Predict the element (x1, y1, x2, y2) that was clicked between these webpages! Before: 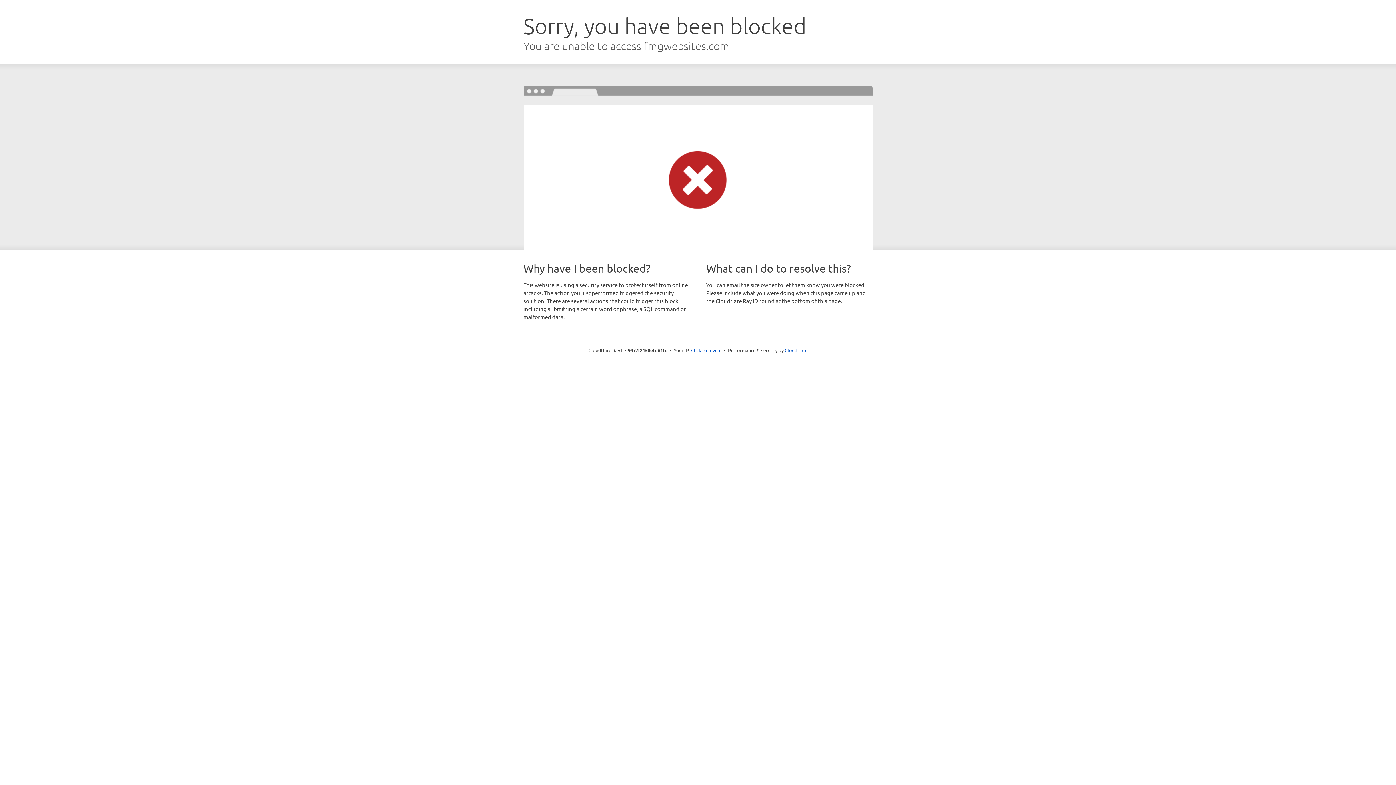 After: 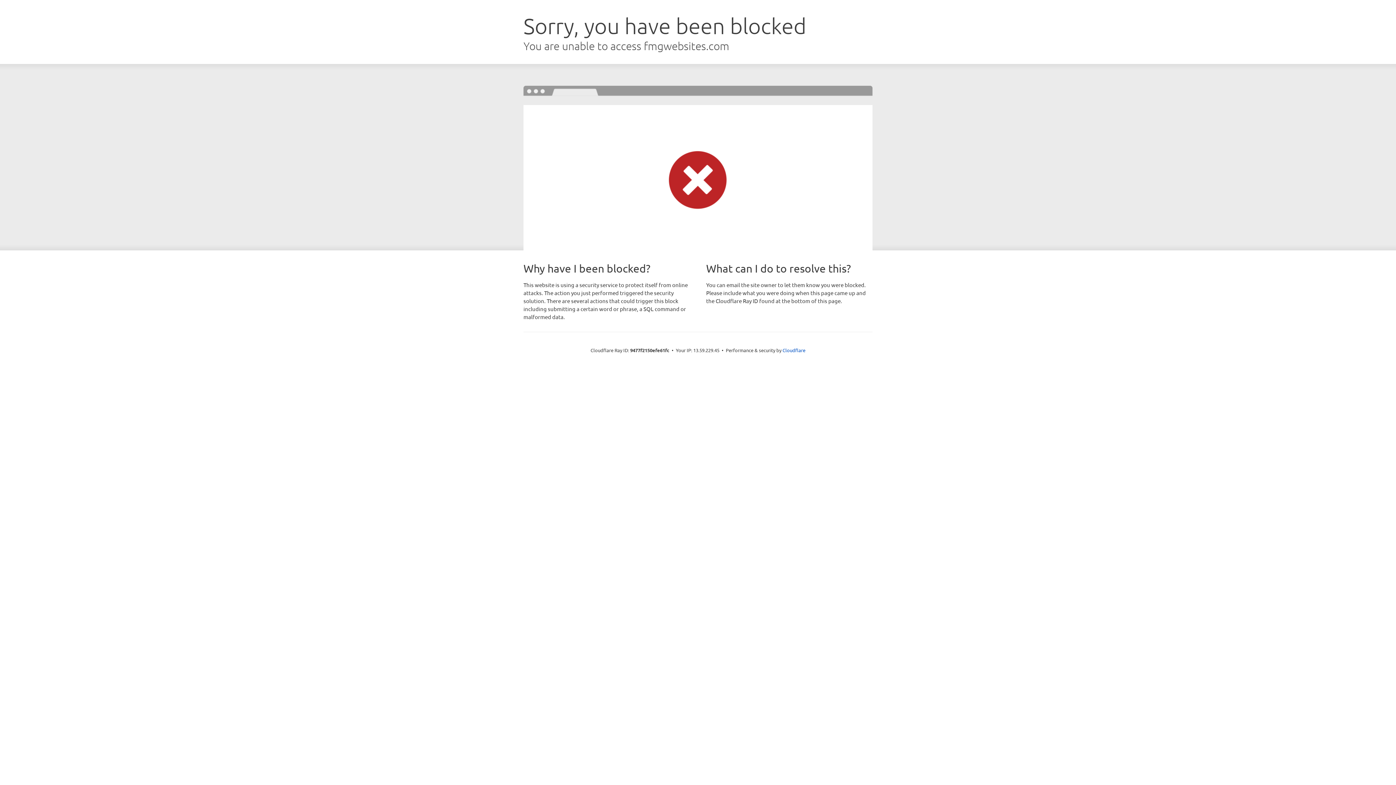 Action: label: Click to reveal bbox: (691, 346, 721, 353)